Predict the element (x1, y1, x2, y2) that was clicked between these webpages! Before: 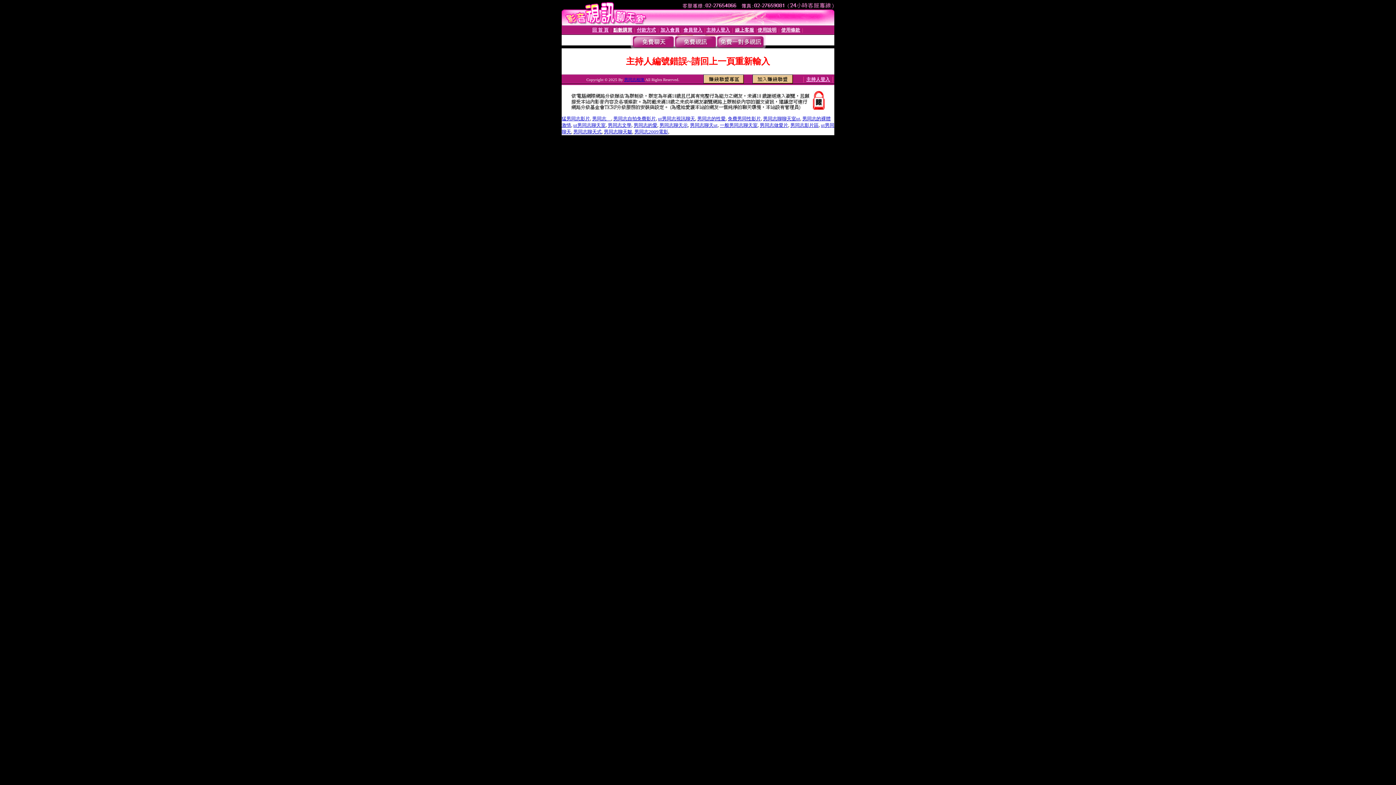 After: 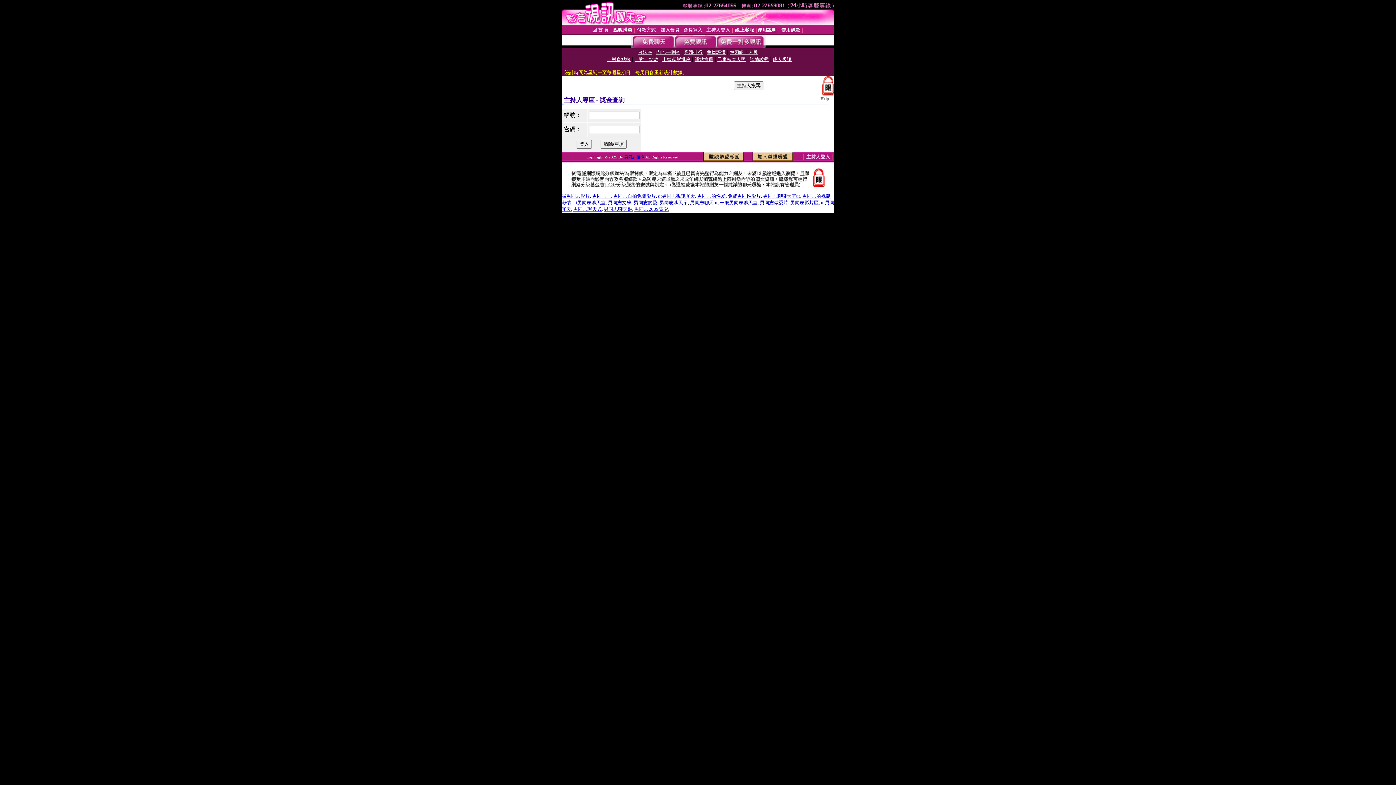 Action: label: 主持人登入 bbox: (806, 76, 830, 82)